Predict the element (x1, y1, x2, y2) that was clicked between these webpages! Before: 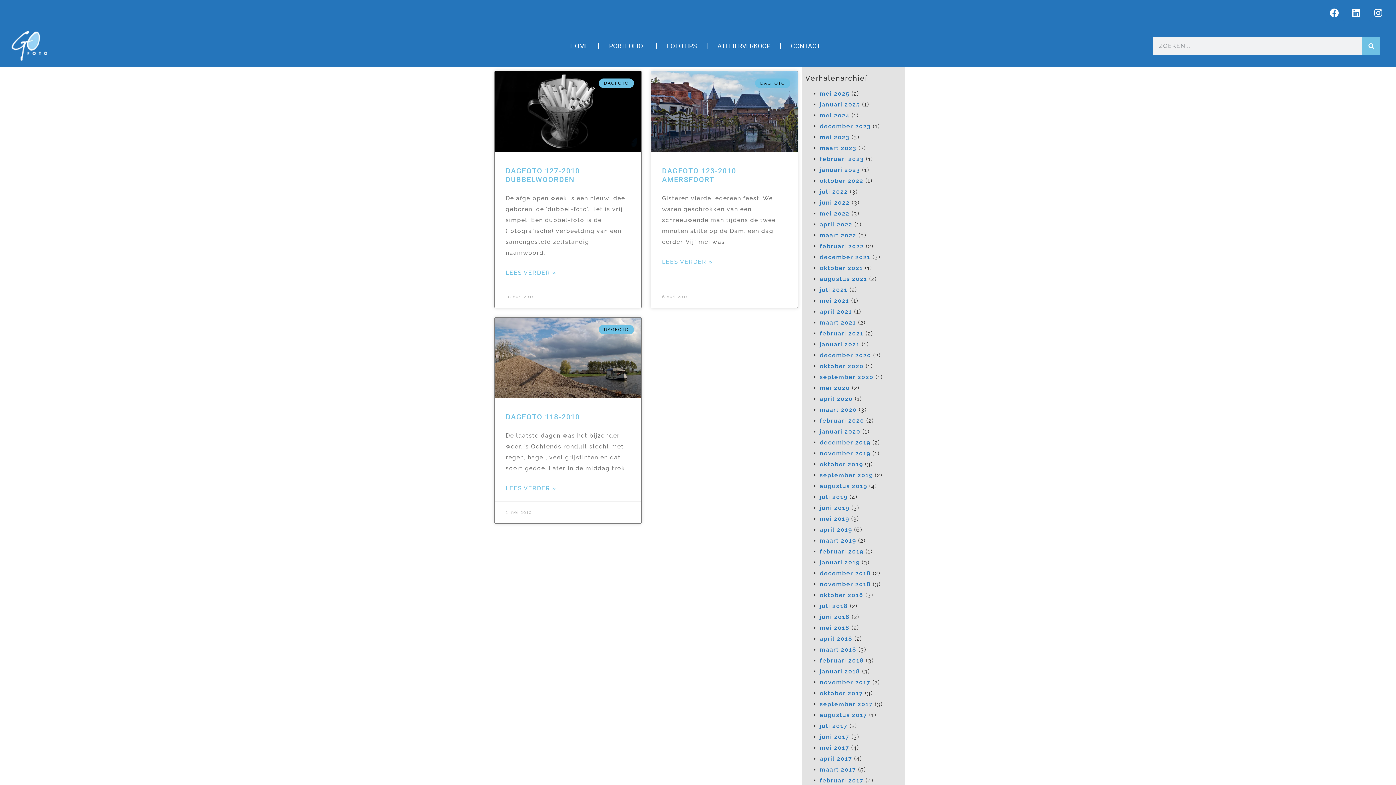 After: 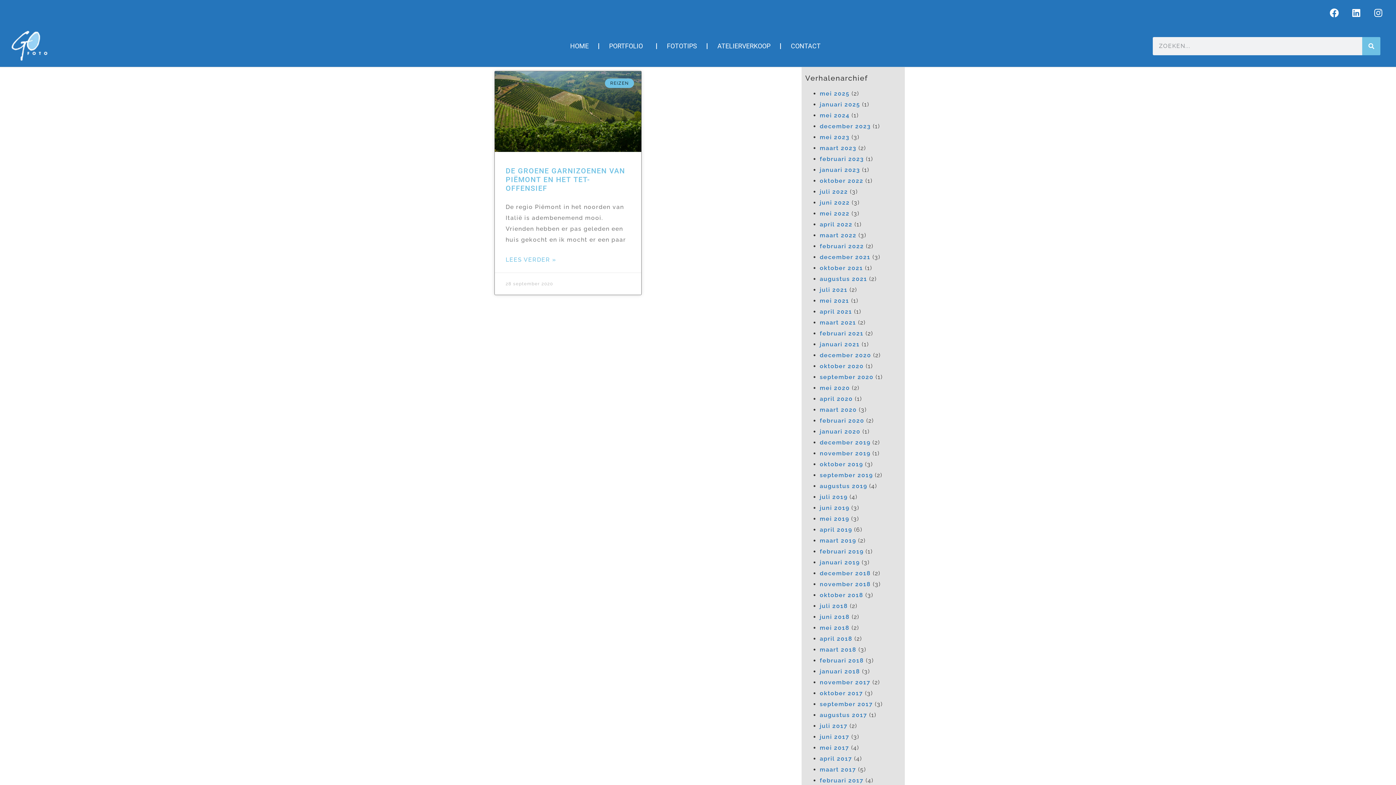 Action: bbox: (820, 373, 873, 380) label: september 2020